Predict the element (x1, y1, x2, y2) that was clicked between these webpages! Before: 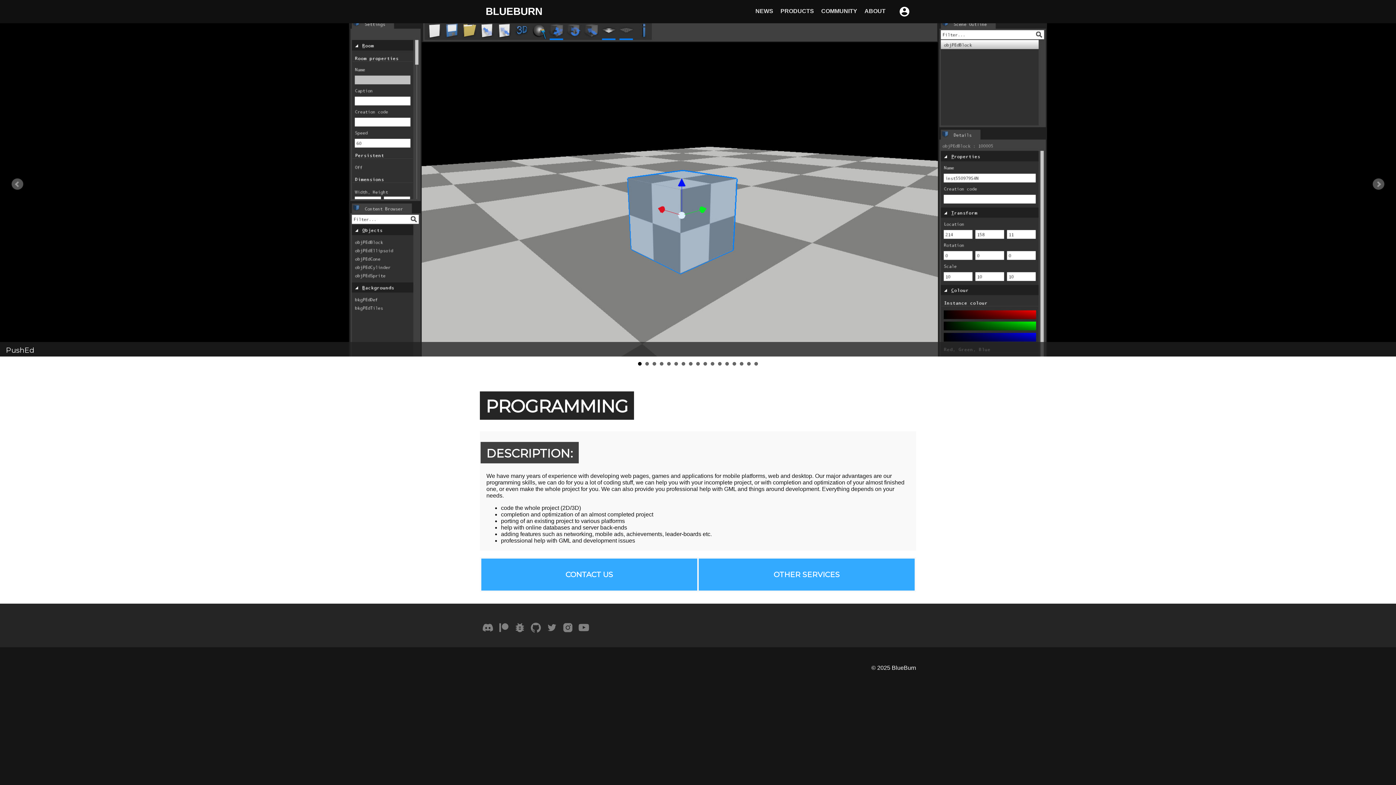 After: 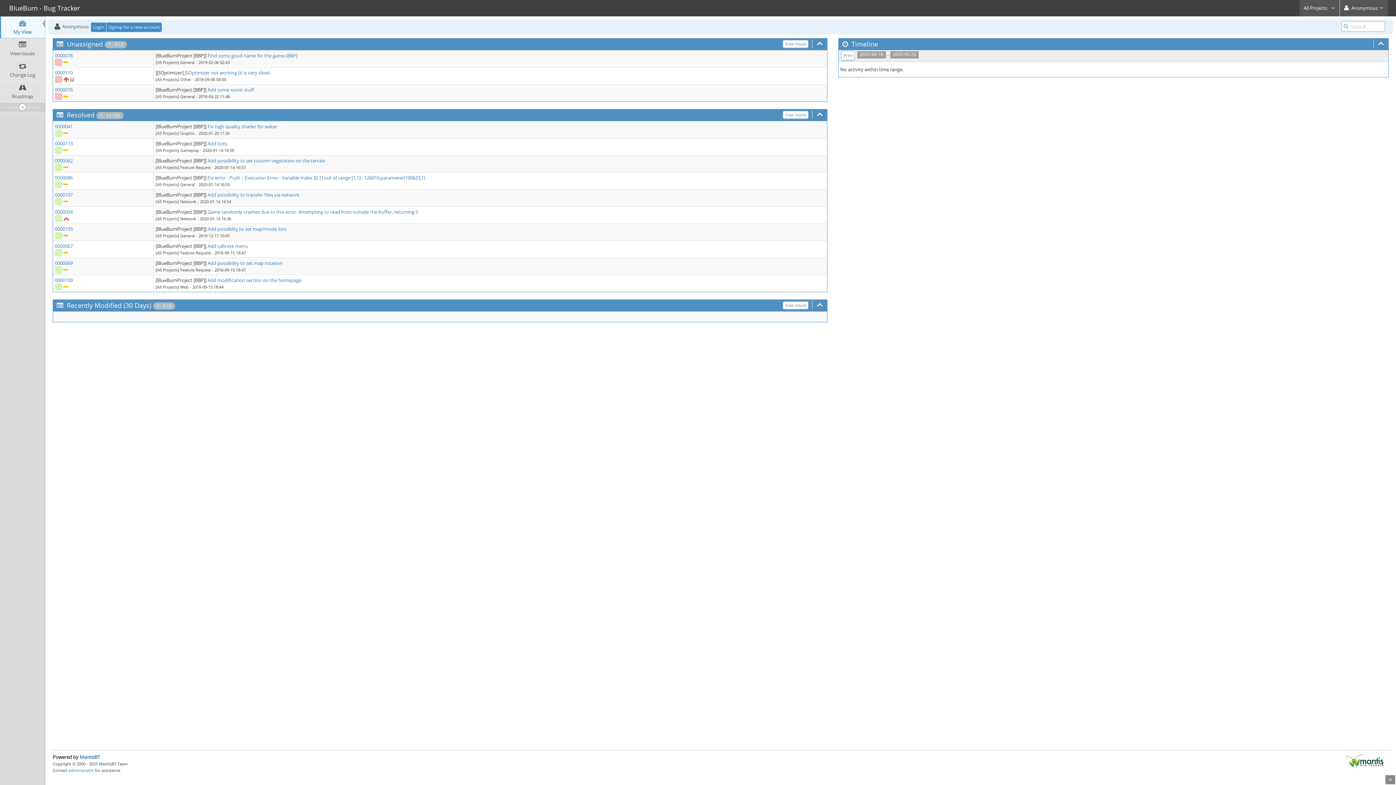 Action: bbox: (512, 628, 527, 635)